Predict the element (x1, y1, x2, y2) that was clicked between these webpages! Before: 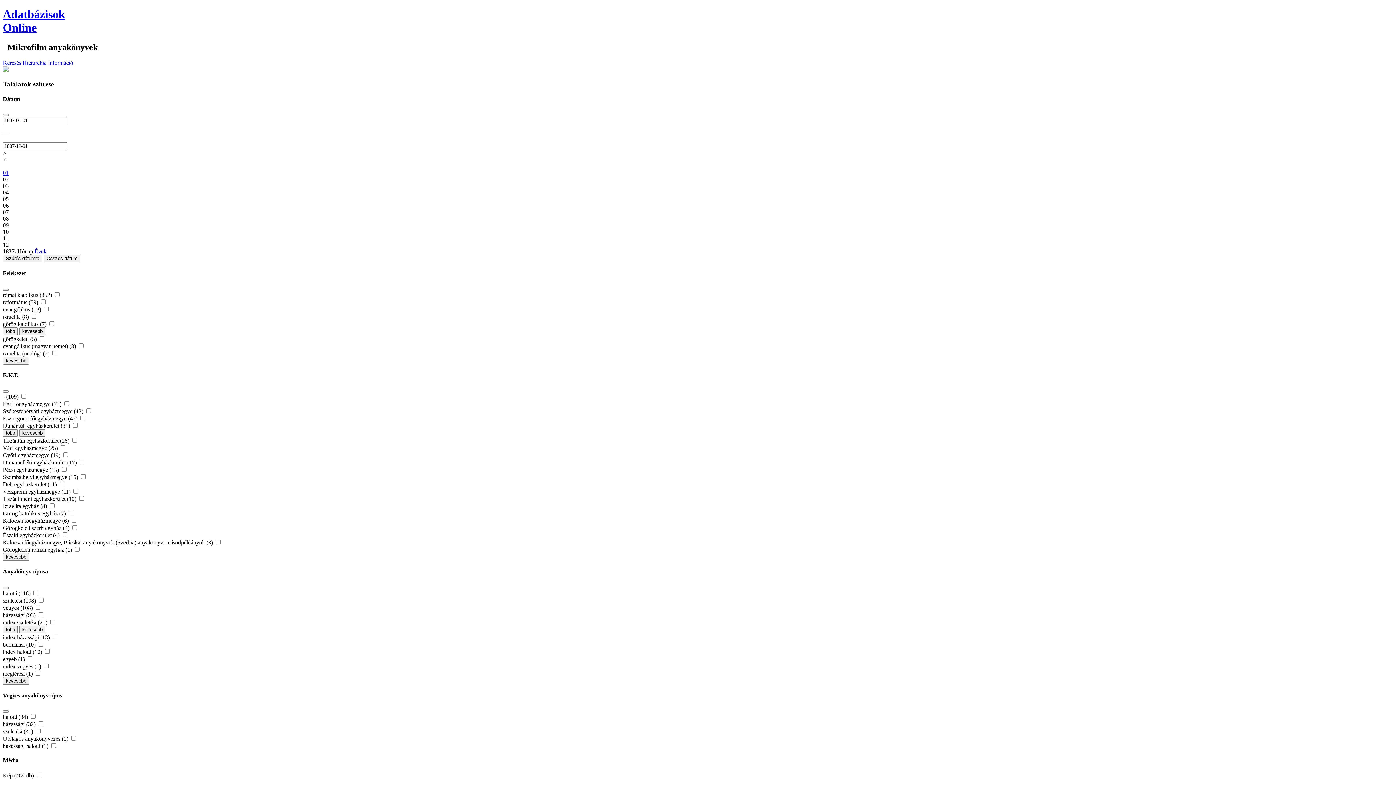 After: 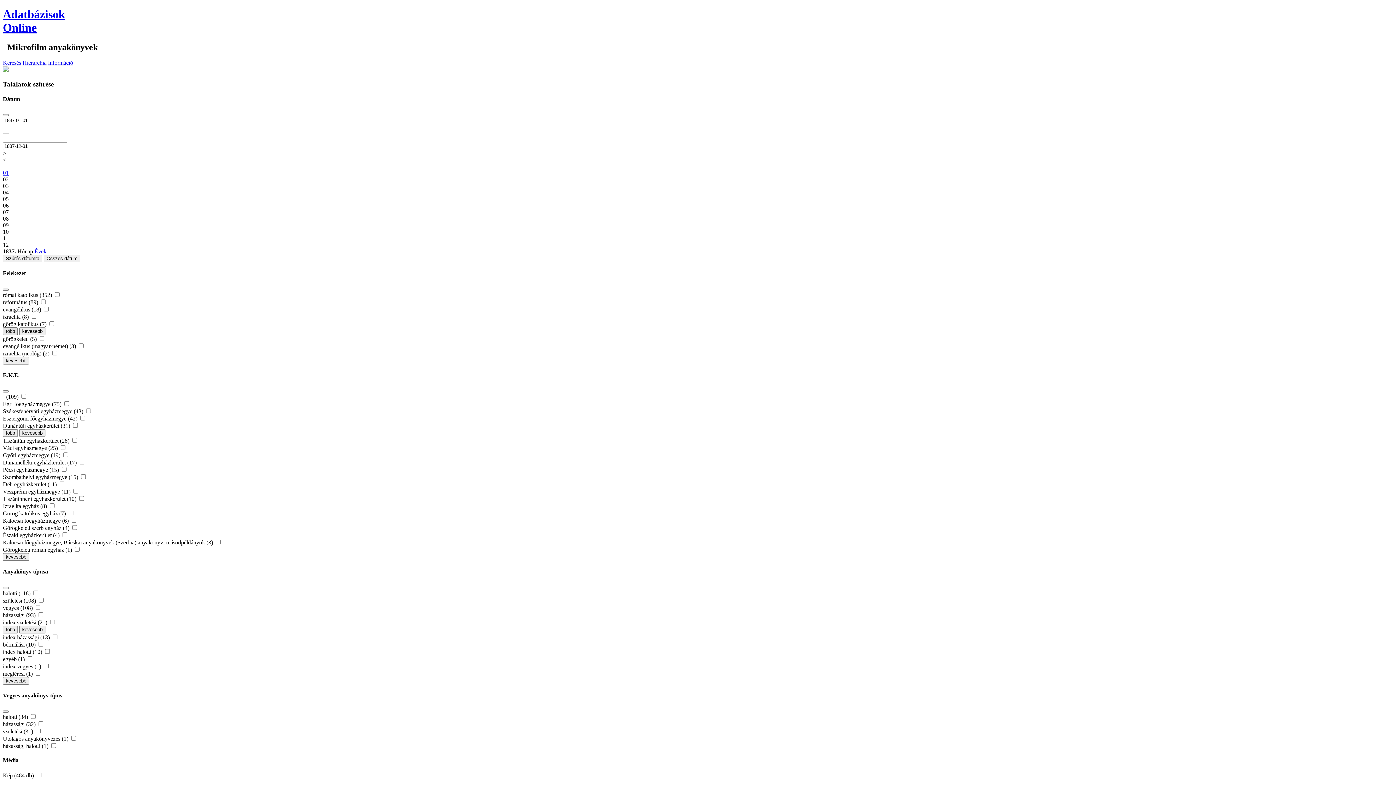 Action: bbox: (2, 327, 17, 335) label: több